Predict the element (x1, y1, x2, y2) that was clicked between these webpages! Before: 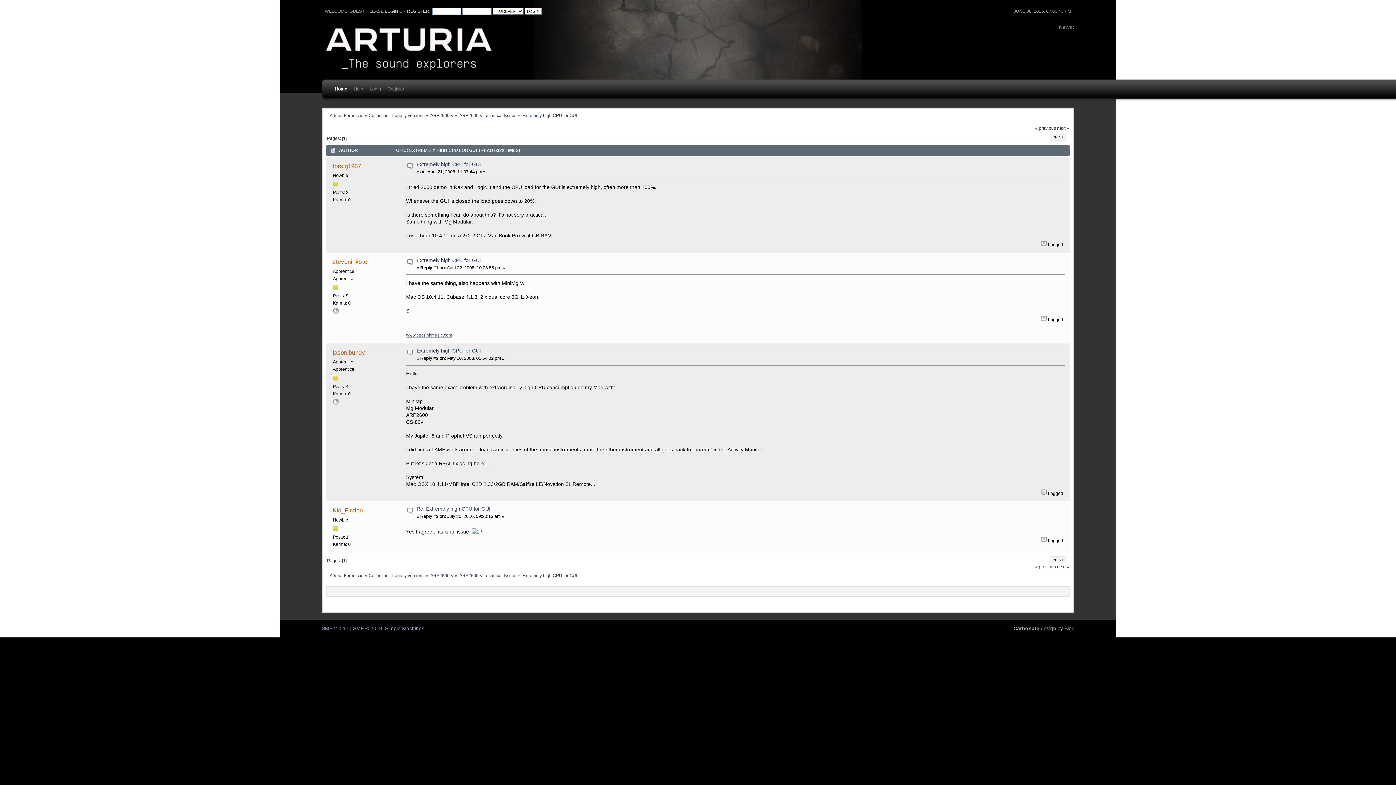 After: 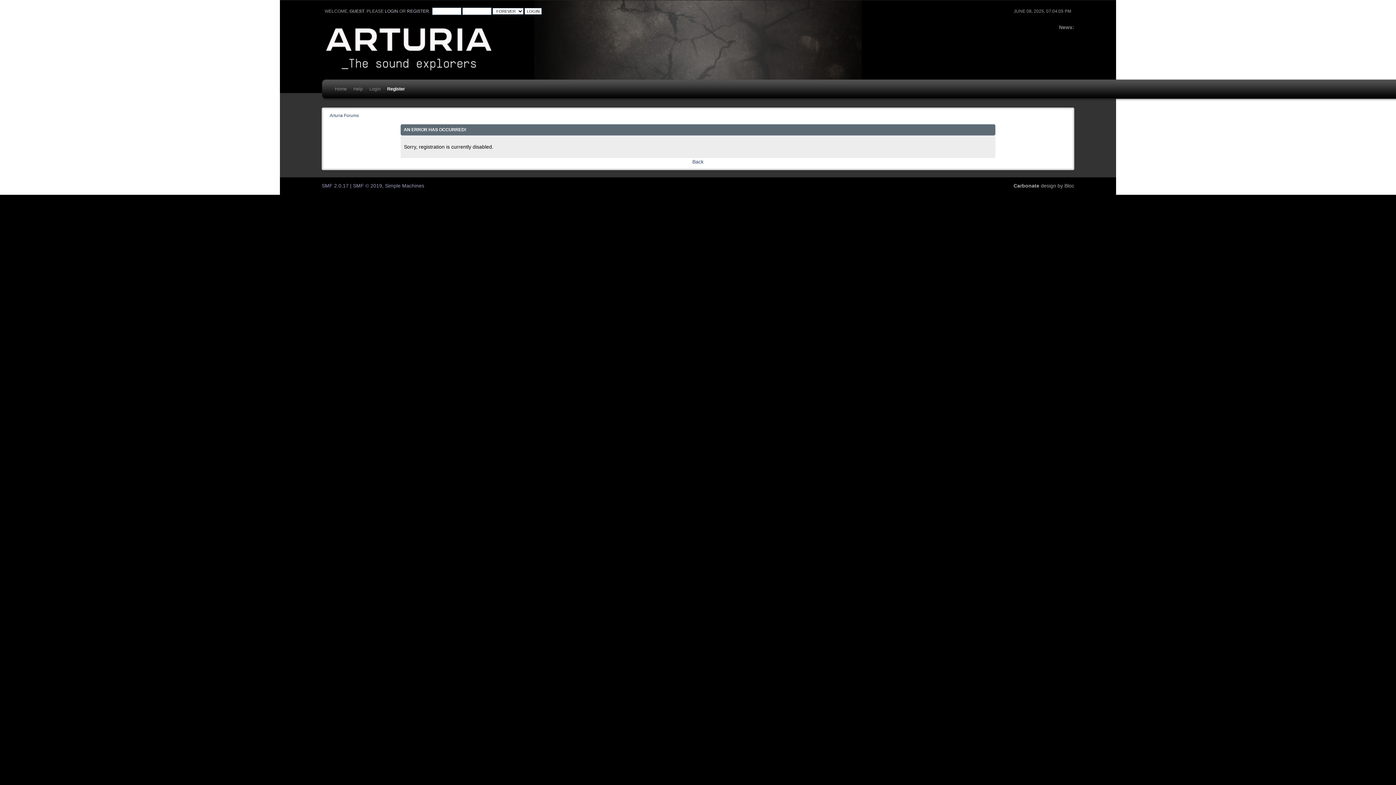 Action: bbox: (407, 8, 429, 13) label: REGISTER